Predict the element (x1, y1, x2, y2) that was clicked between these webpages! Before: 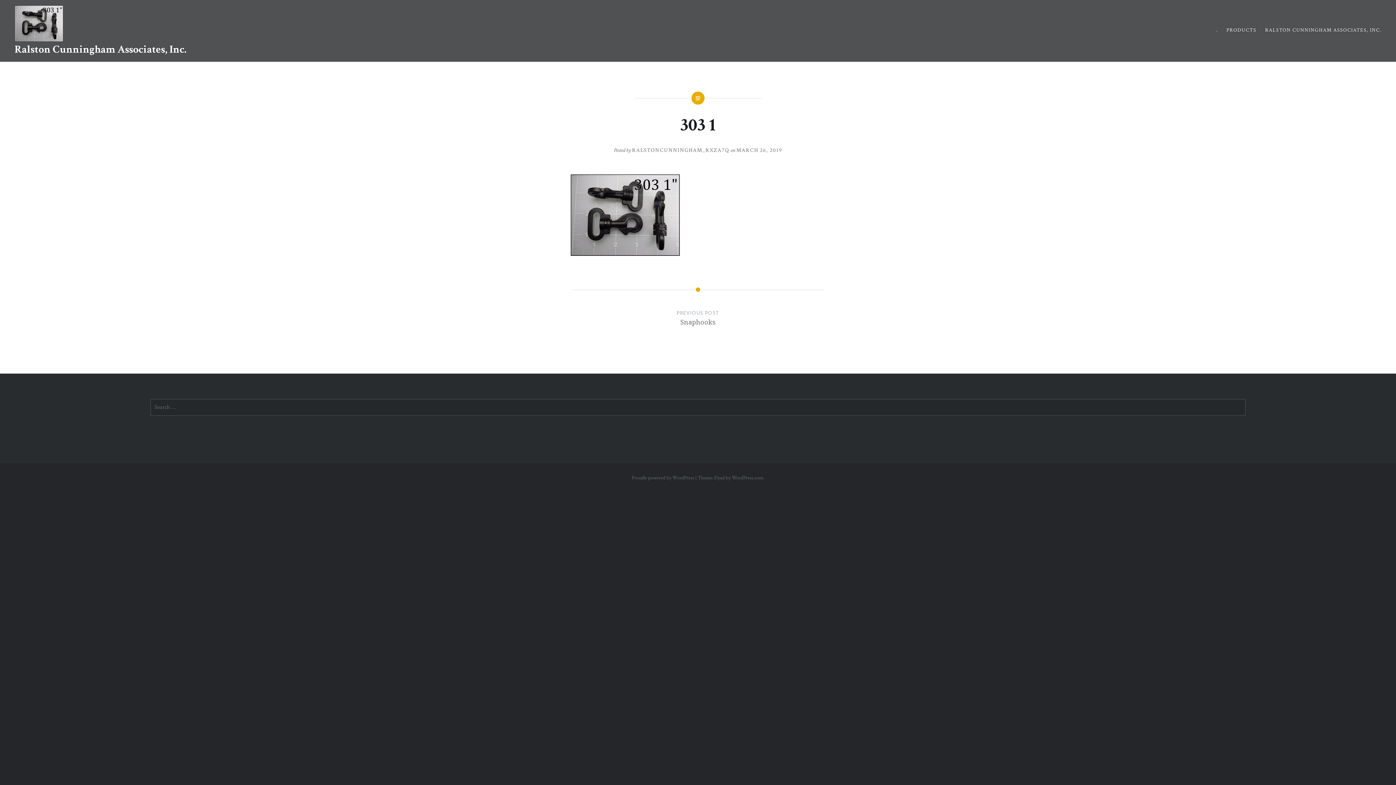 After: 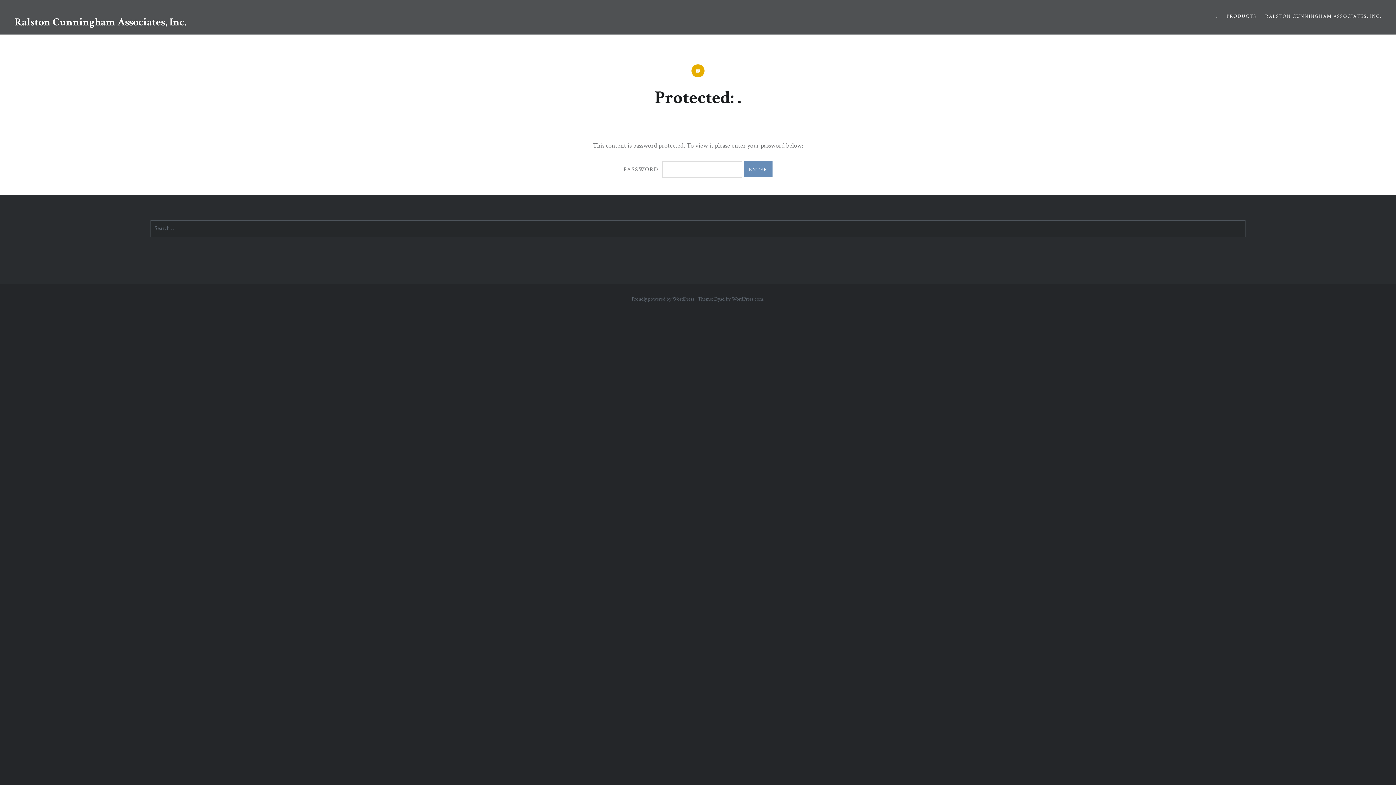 Action: bbox: (1216, 26, 1218, 34) label: .